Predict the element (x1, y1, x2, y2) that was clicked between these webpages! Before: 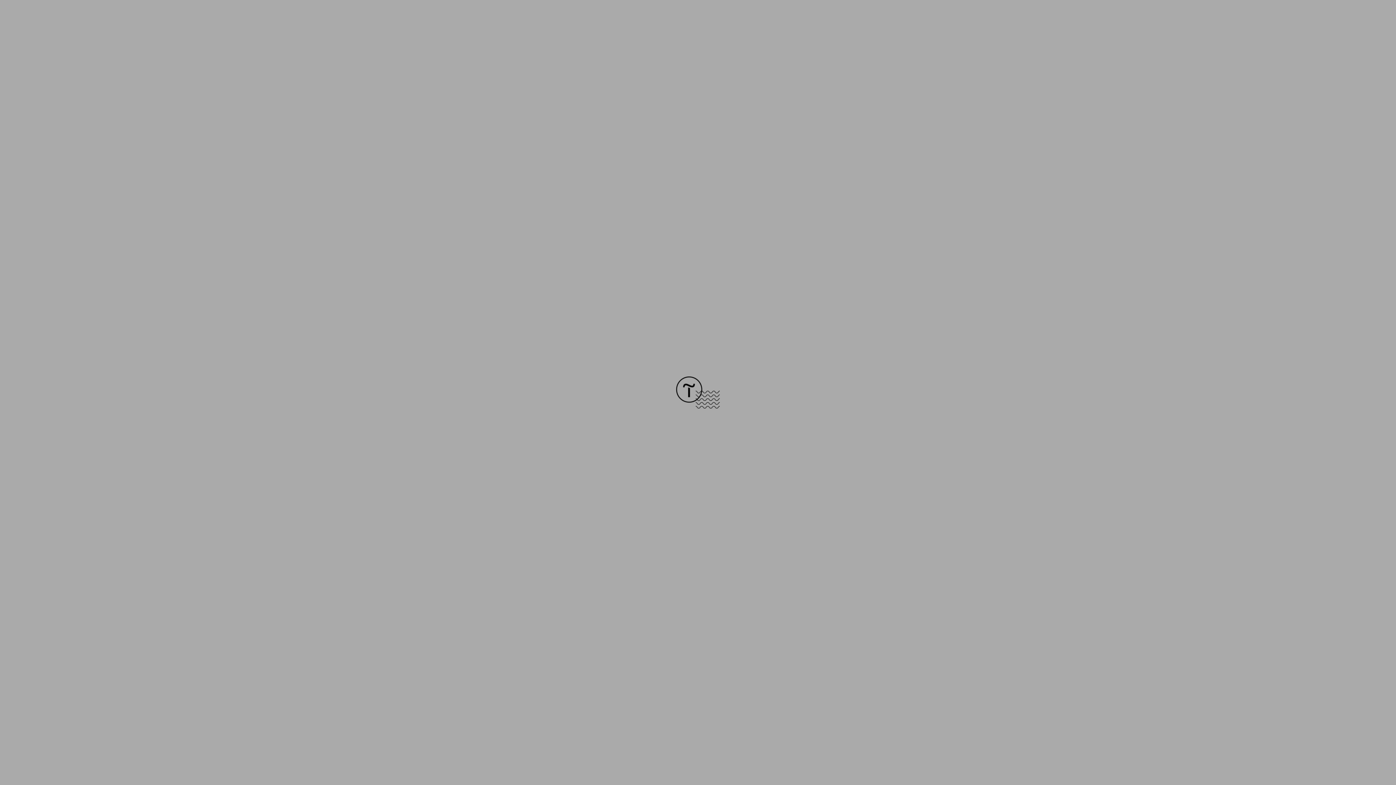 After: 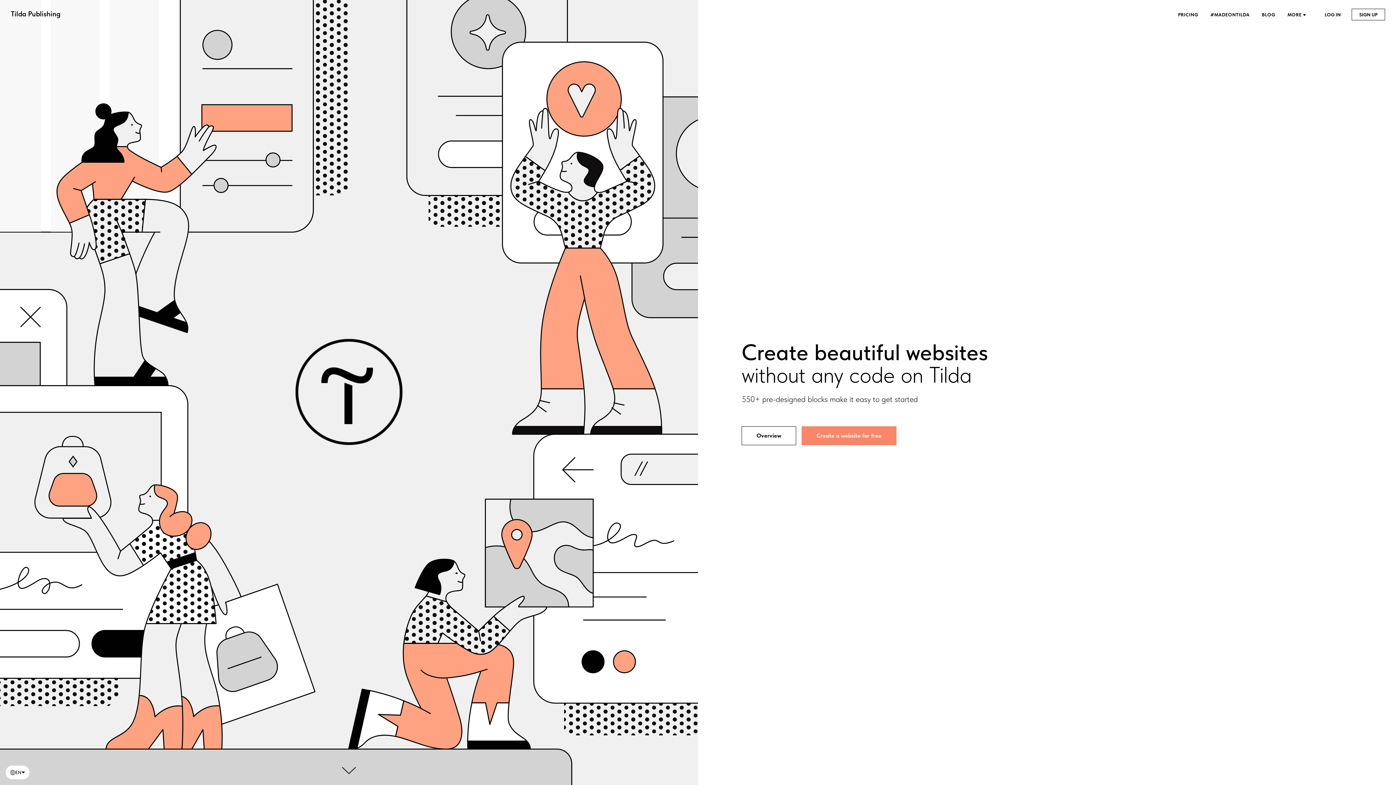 Action: bbox: (676, 403, 720, 409)